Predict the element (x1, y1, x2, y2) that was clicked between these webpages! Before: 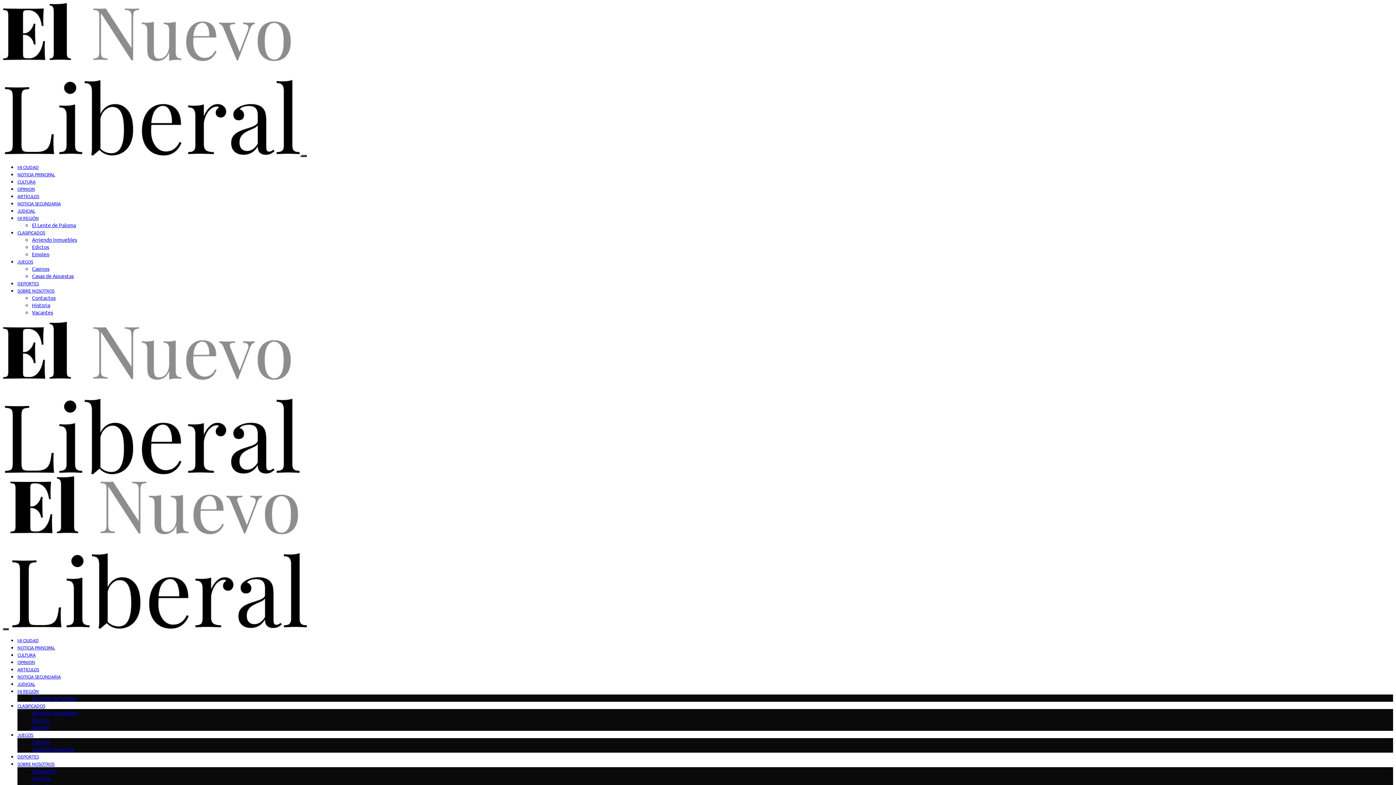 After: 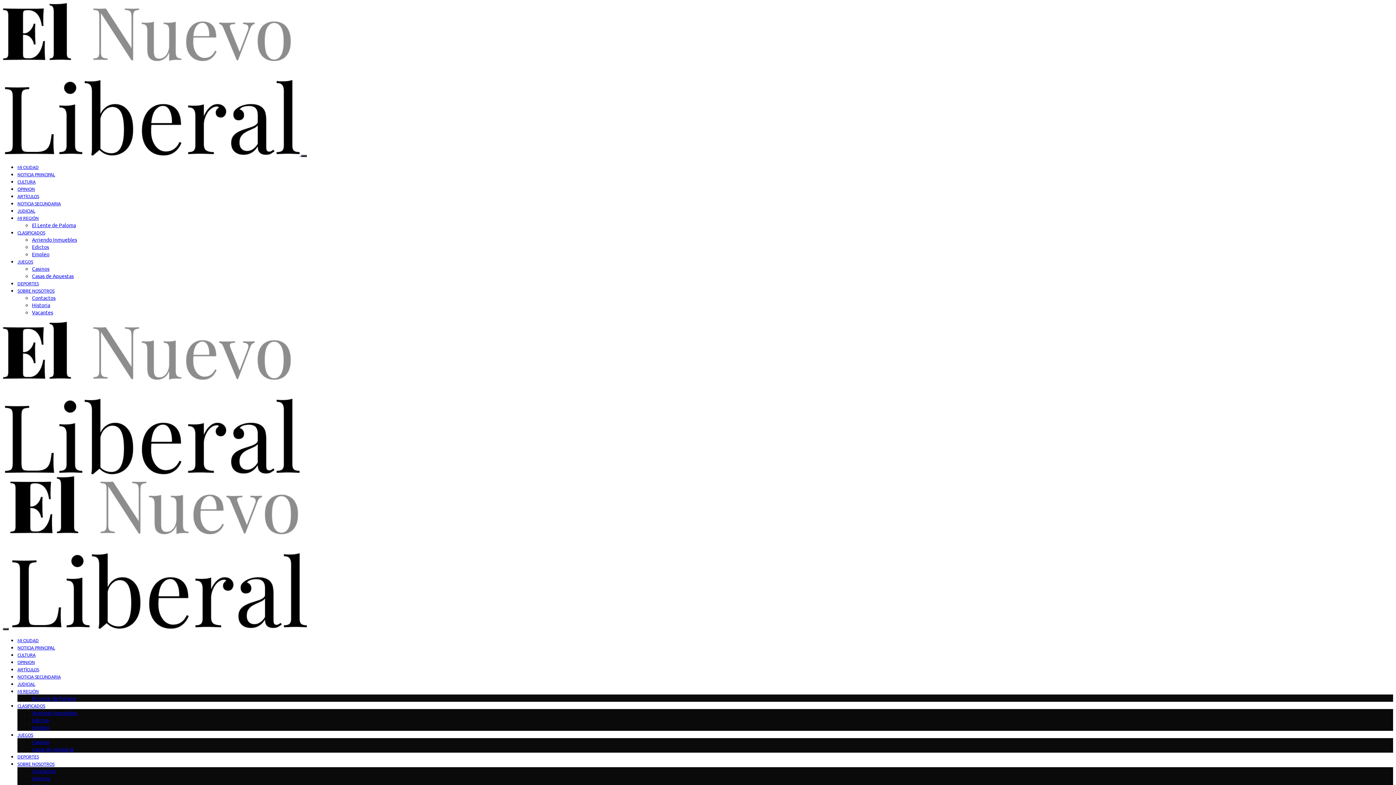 Action: label: Vacantes bbox: (32, 309, 53, 315)